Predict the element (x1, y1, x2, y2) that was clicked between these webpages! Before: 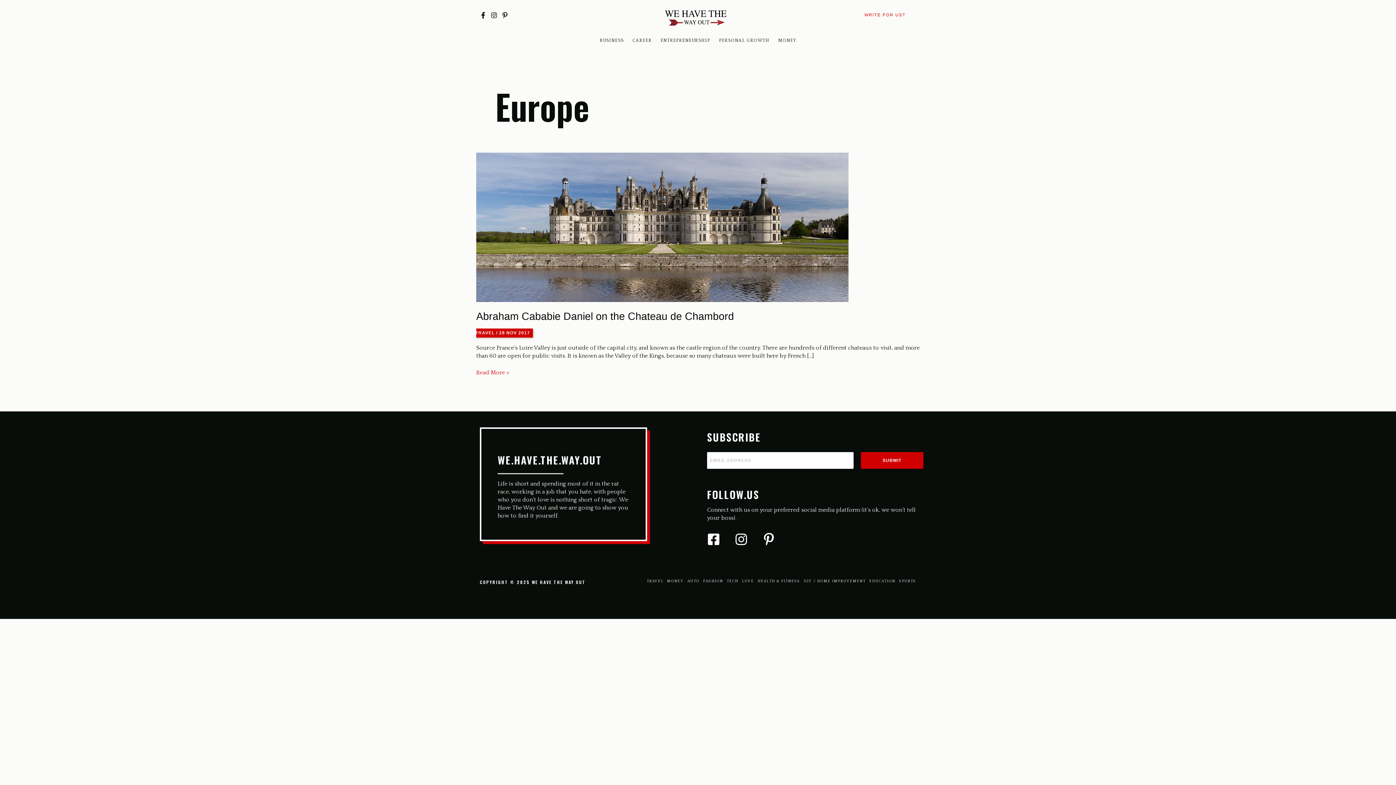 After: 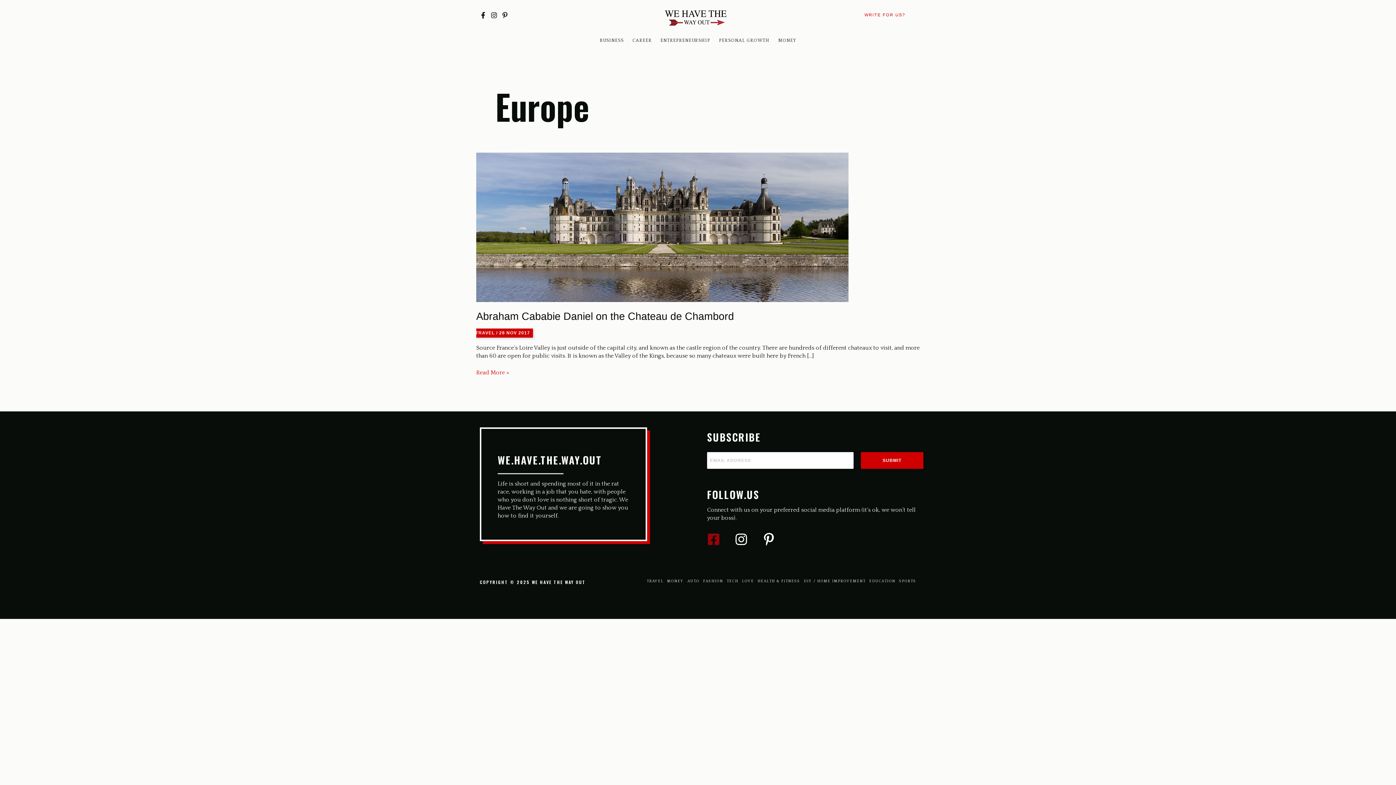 Action: bbox: (707, 532, 720, 546) label: Facebook